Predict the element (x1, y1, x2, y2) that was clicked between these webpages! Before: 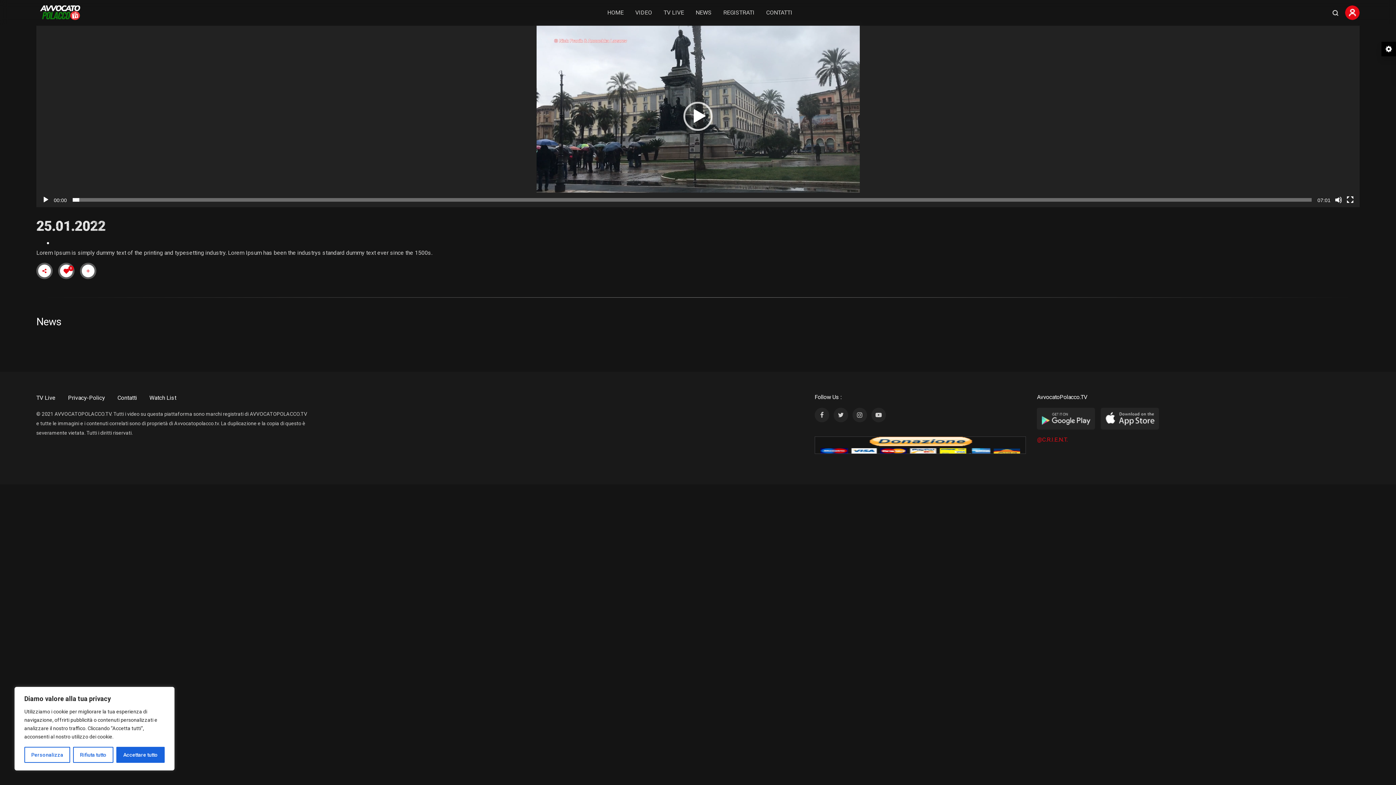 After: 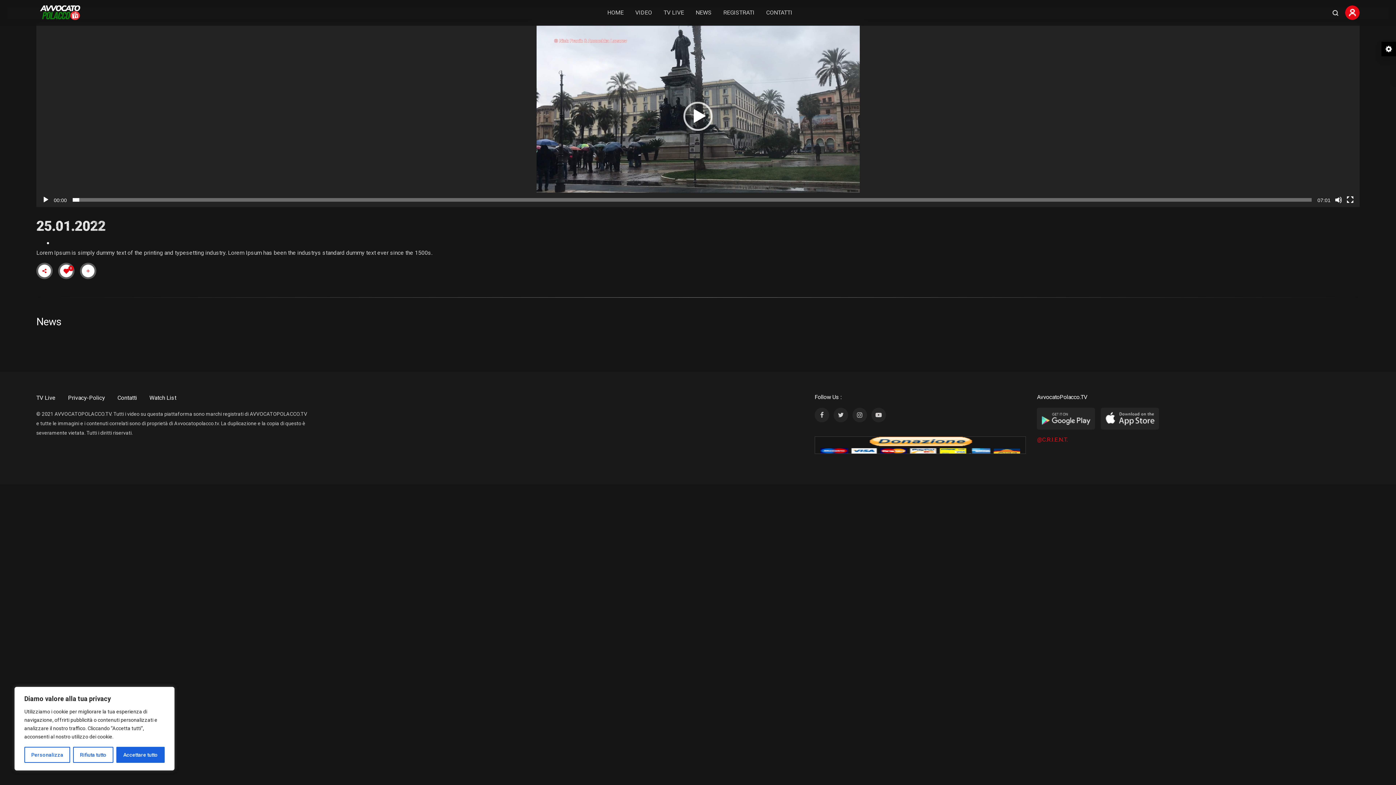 Action: bbox: (1037, 408, 1095, 429)